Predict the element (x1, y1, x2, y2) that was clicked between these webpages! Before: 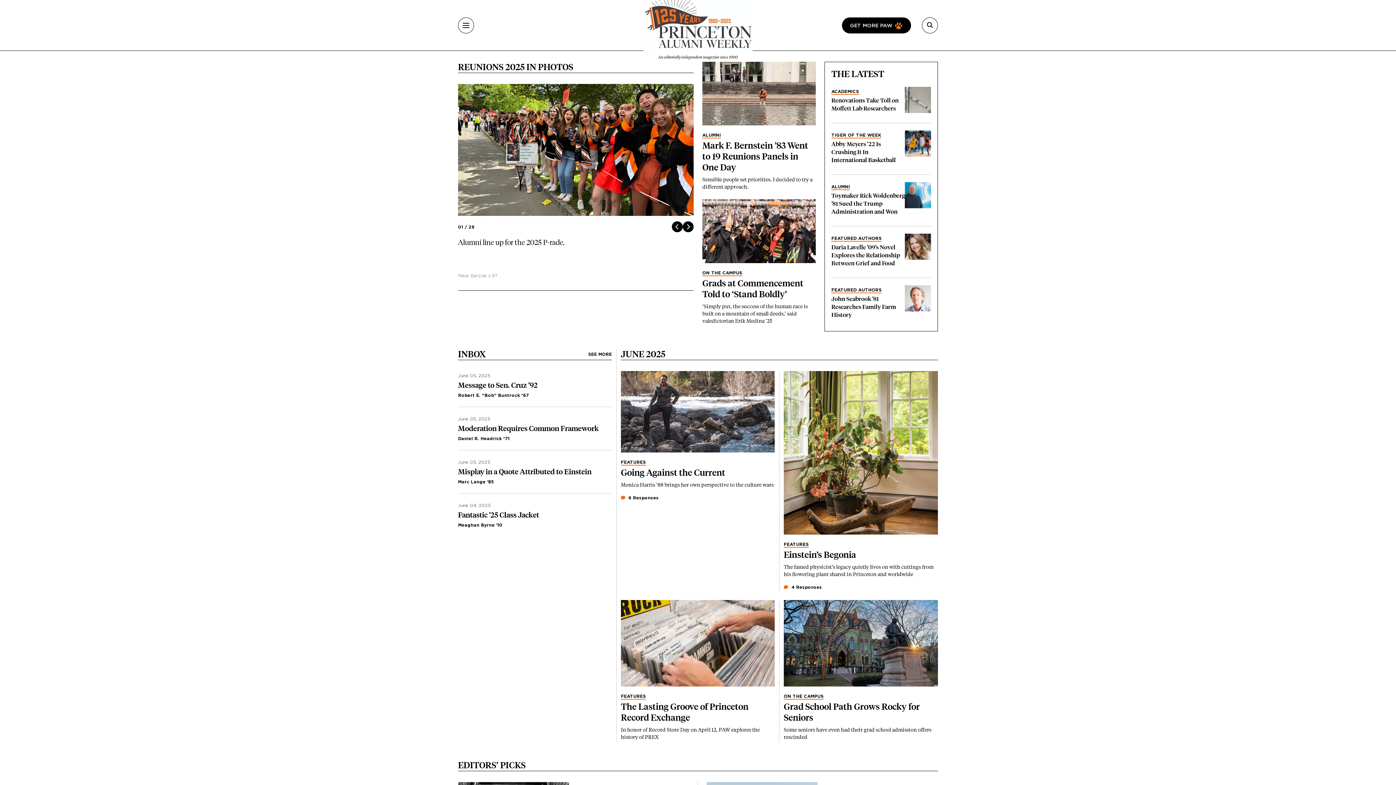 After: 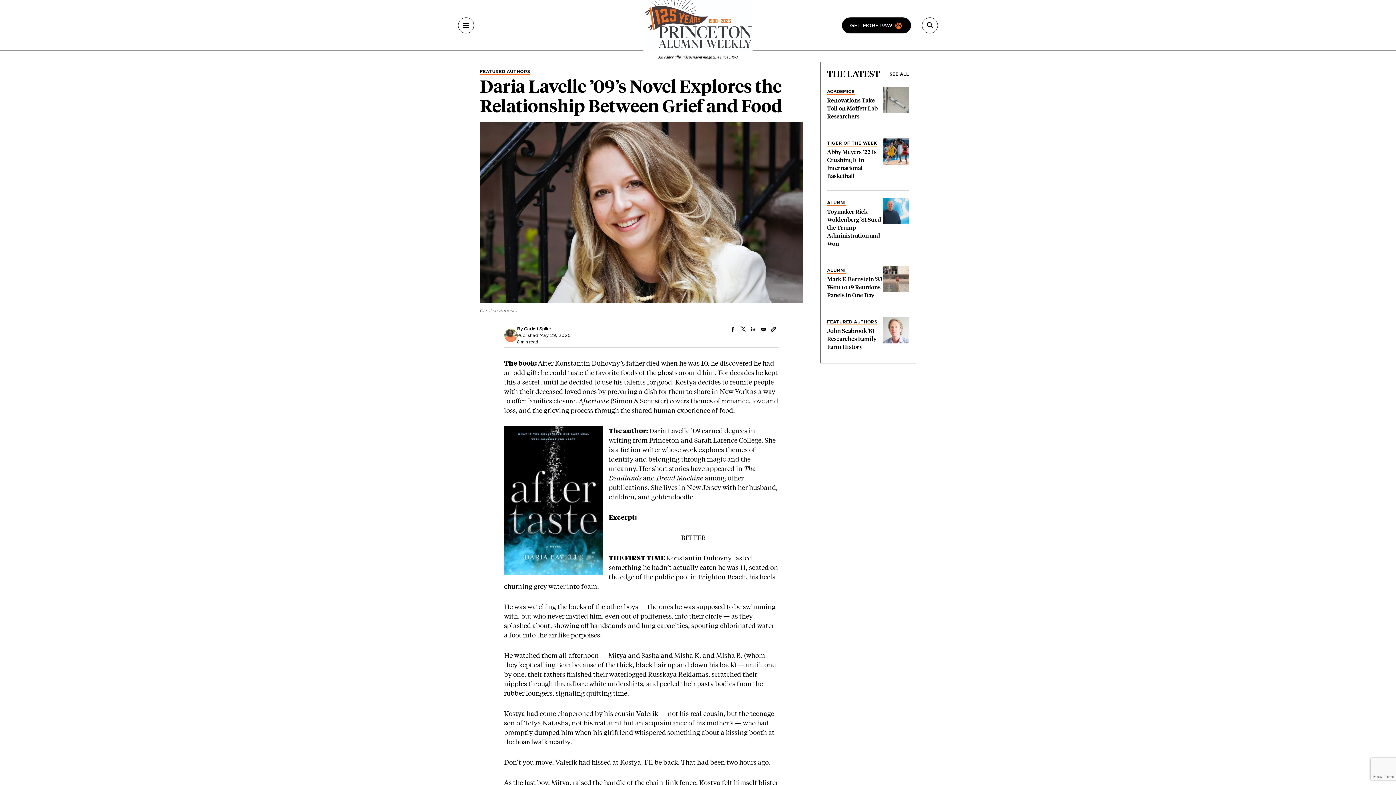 Action: label: Daria Lavelle ’09’s Novel Explores the Relationship Between Grief and Food bbox: (831, 244, 900, 266)